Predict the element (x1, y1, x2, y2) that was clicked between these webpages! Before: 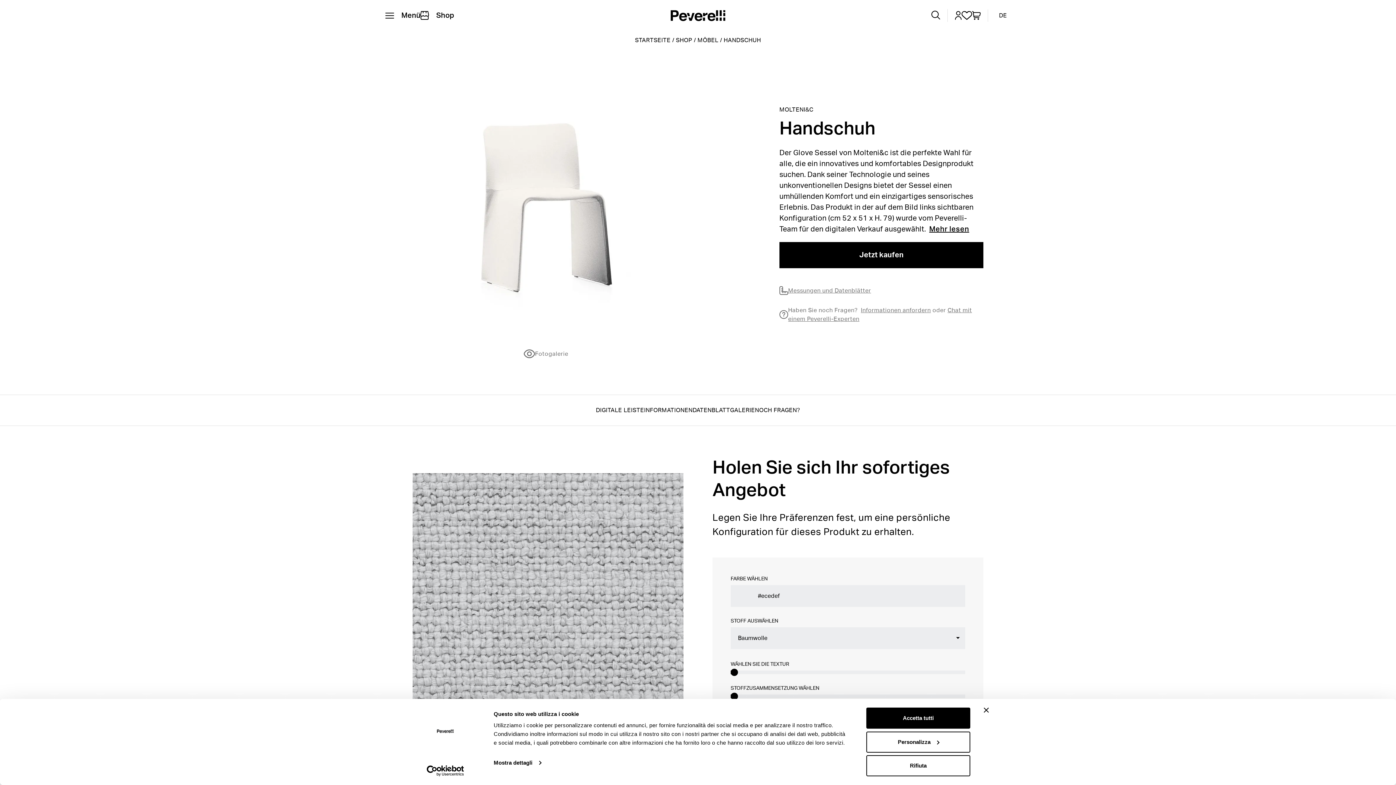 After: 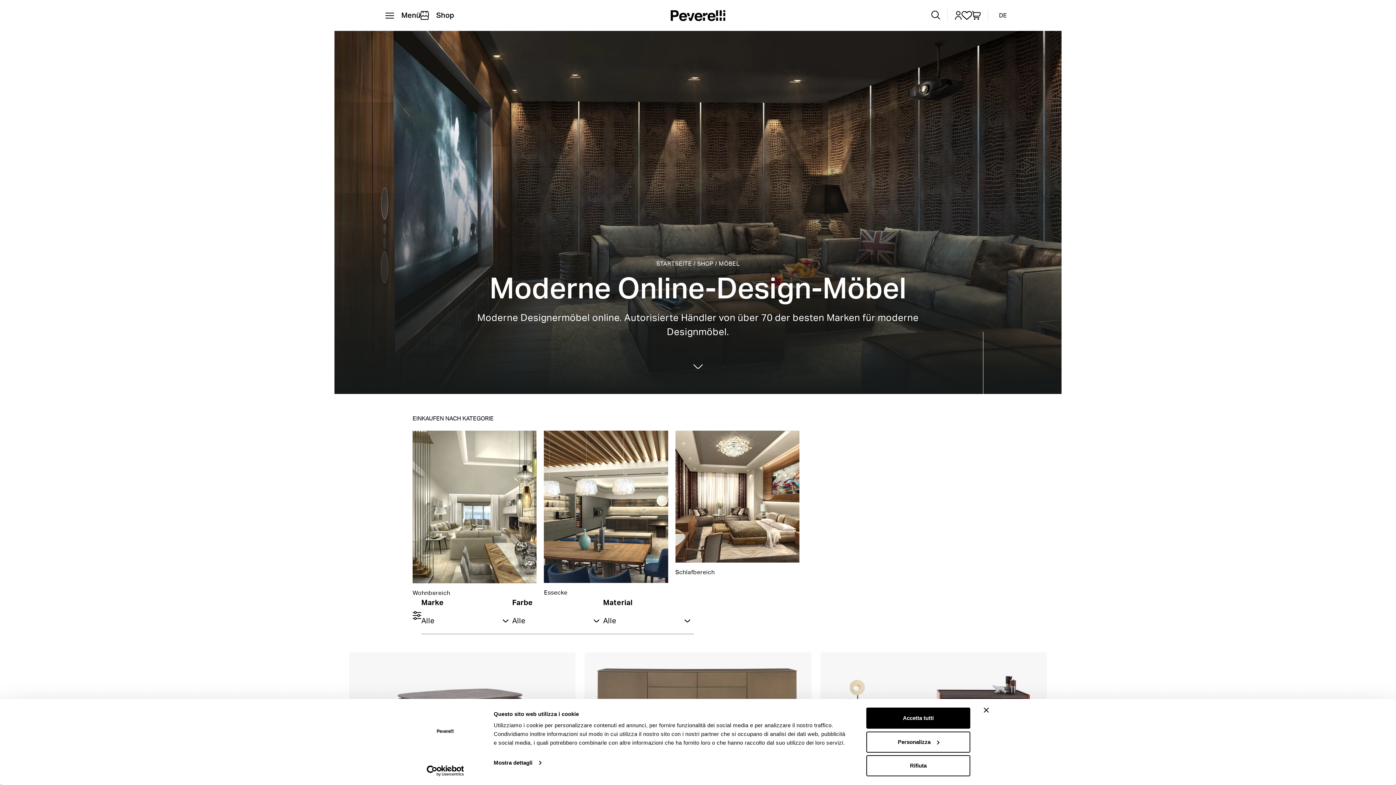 Action: label: MÖBEL bbox: (697, 37, 718, 43)